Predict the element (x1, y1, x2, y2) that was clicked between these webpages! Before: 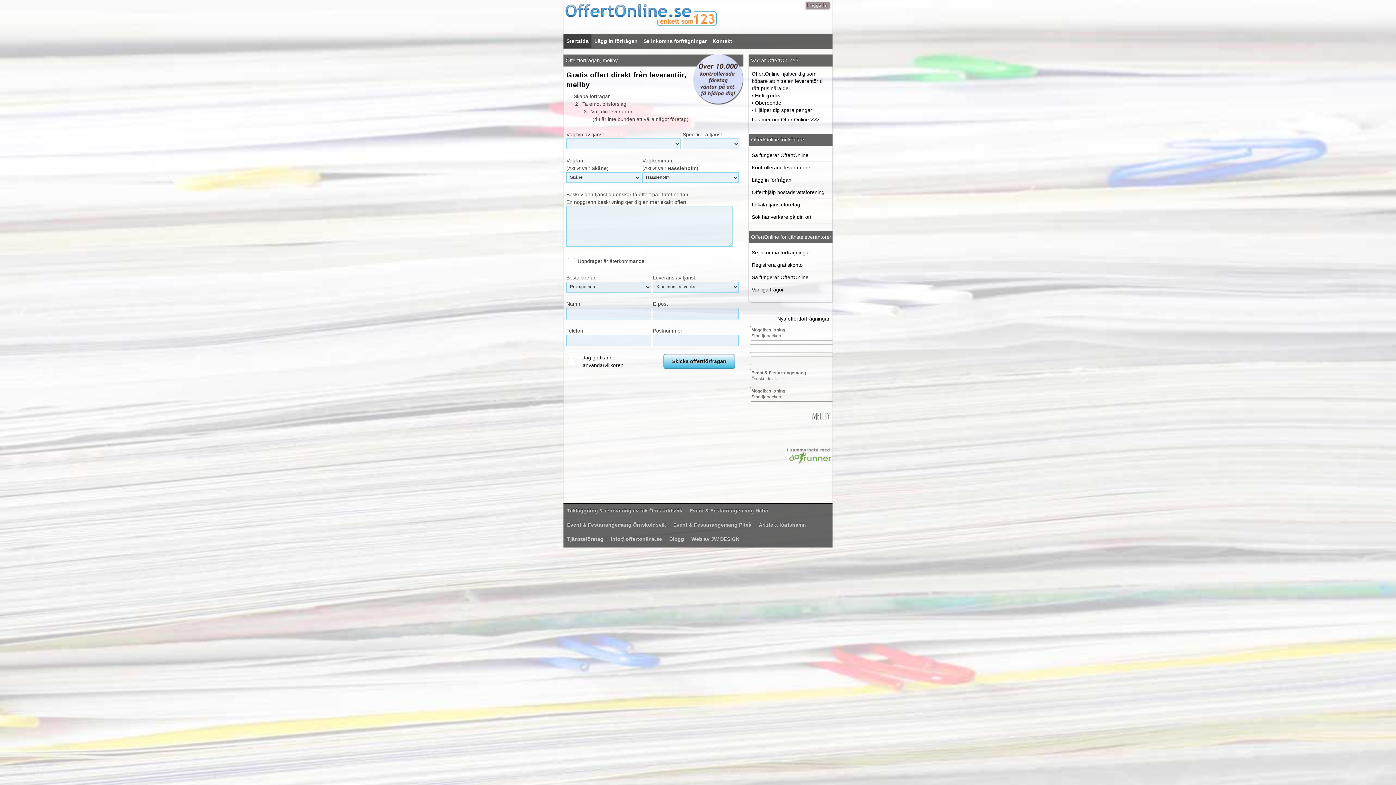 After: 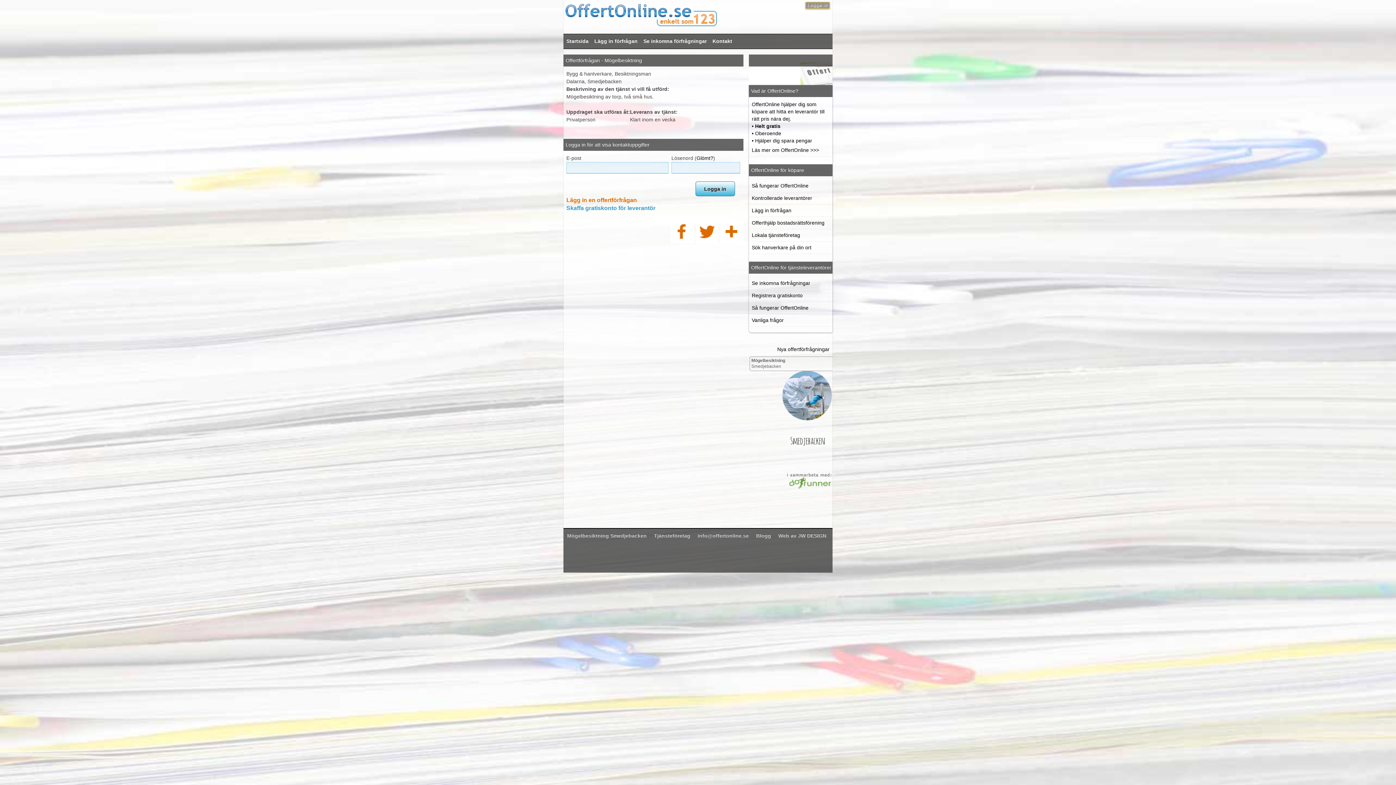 Action: label: Mögelbesiktning
Smedjebacken bbox: (749, 326, 832, 340)